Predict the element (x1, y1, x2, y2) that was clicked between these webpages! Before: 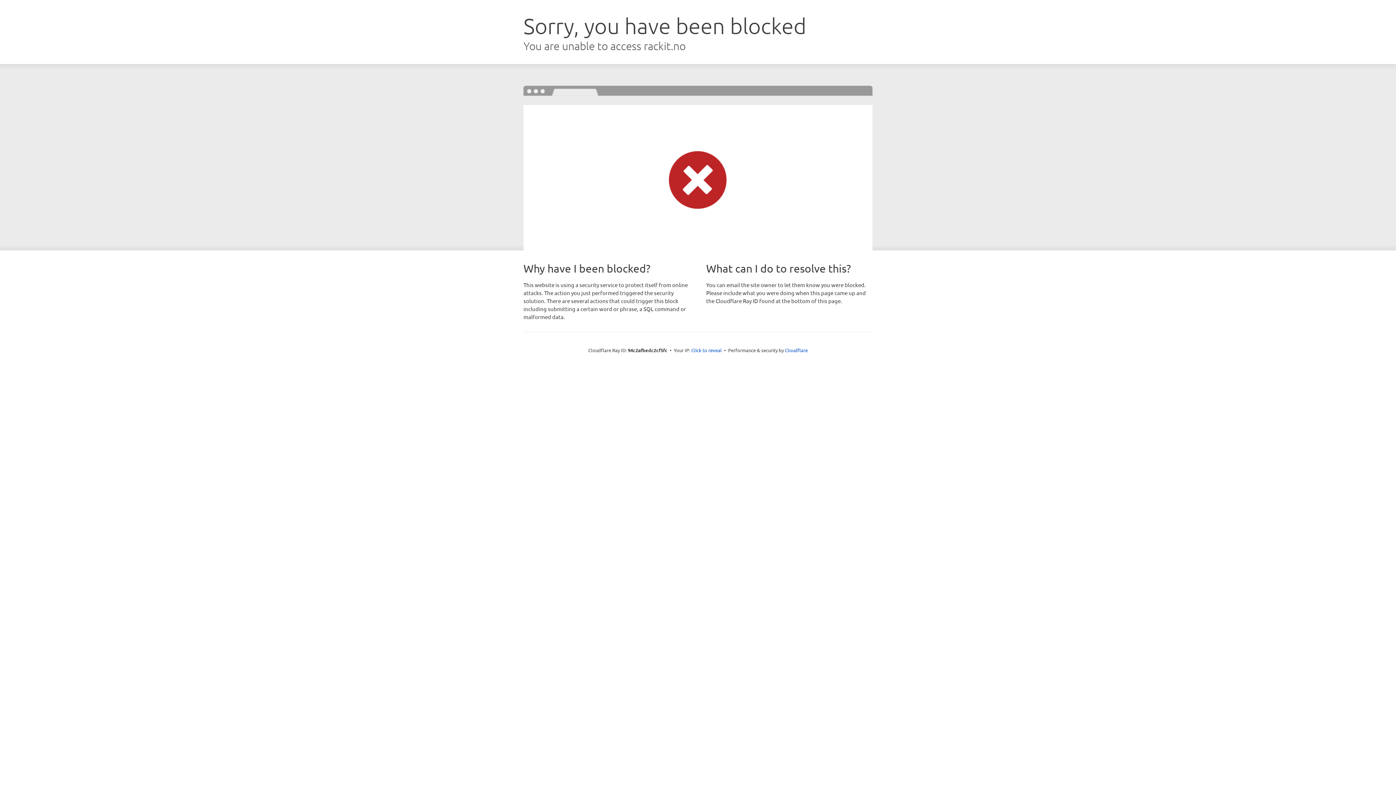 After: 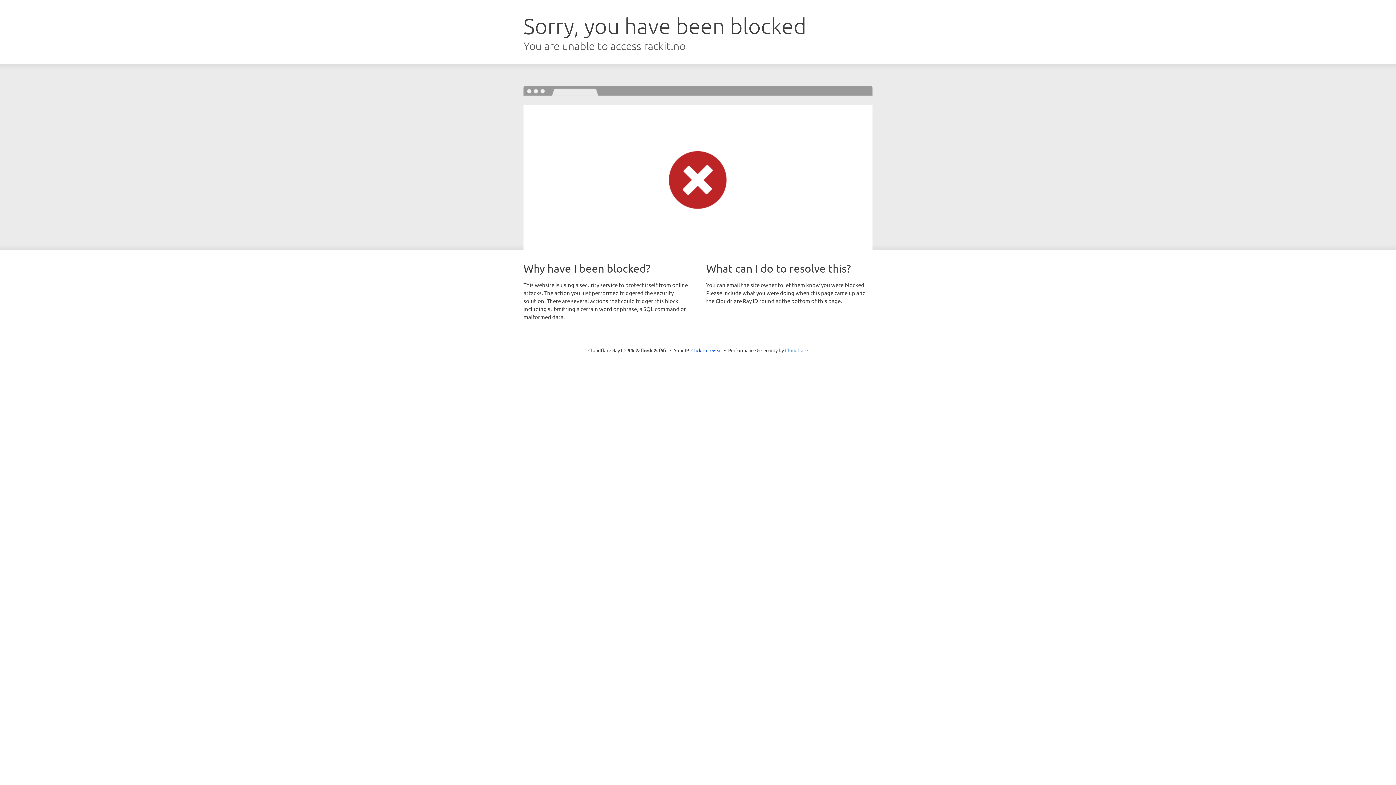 Action: bbox: (785, 347, 808, 353) label: Cloudflare